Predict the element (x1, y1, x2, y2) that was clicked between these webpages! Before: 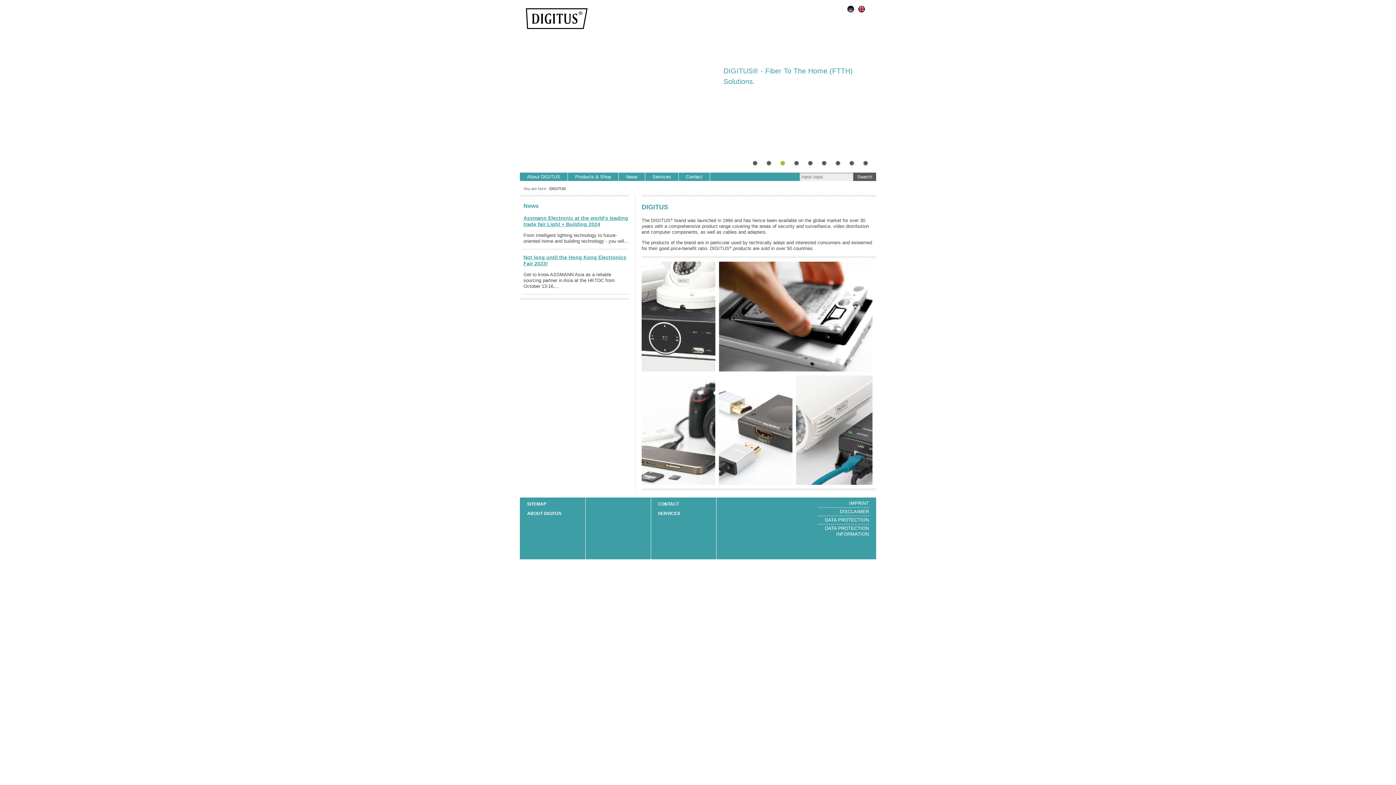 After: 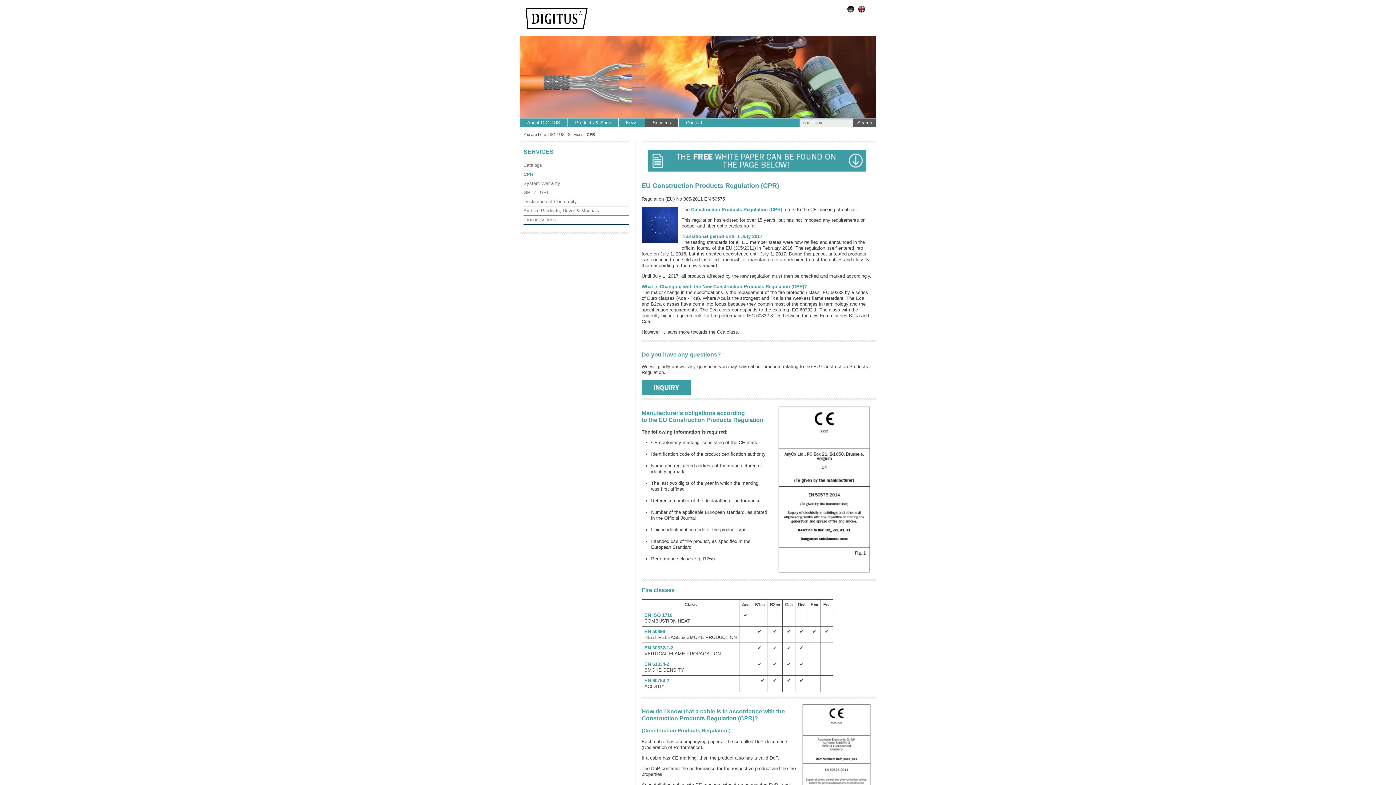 Action: label: SERVICES bbox: (658, 511, 680, 516)